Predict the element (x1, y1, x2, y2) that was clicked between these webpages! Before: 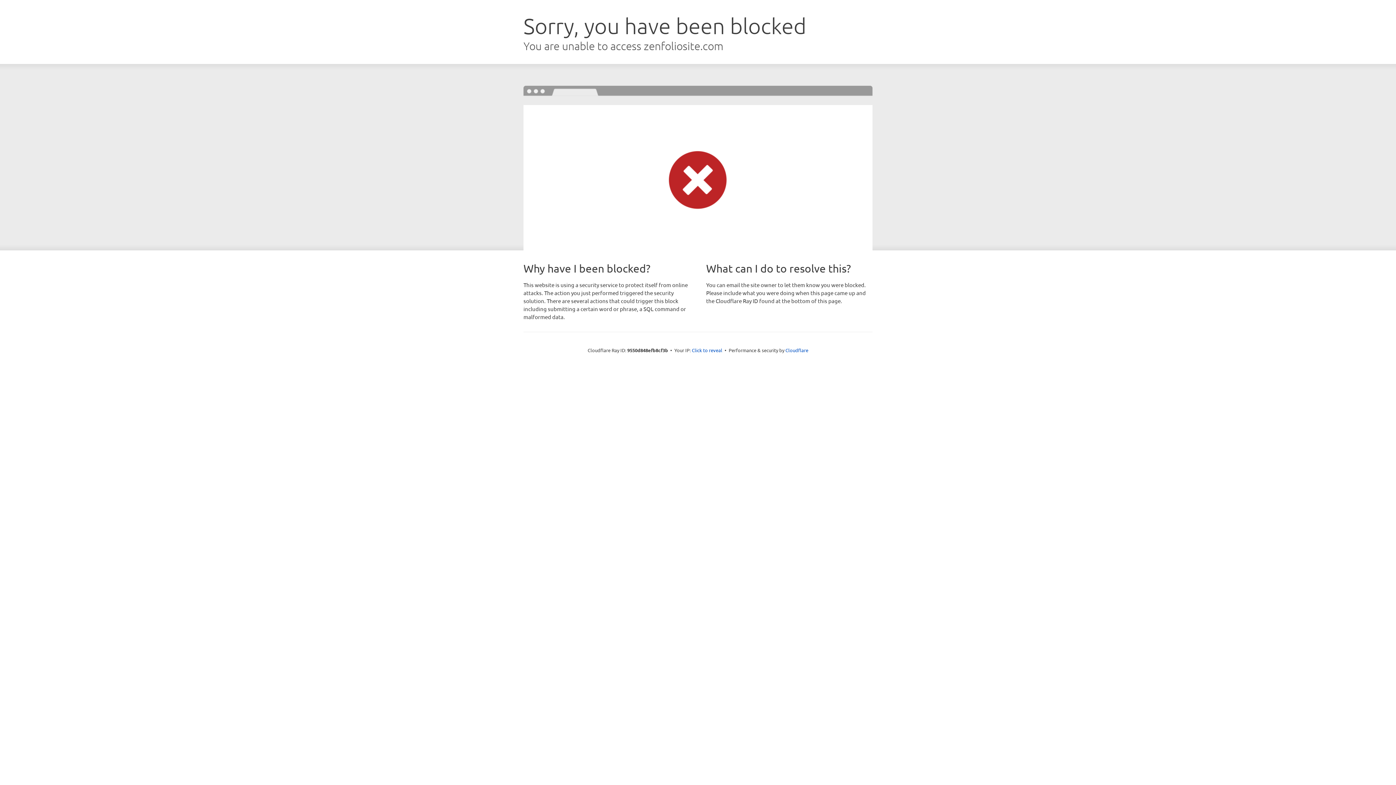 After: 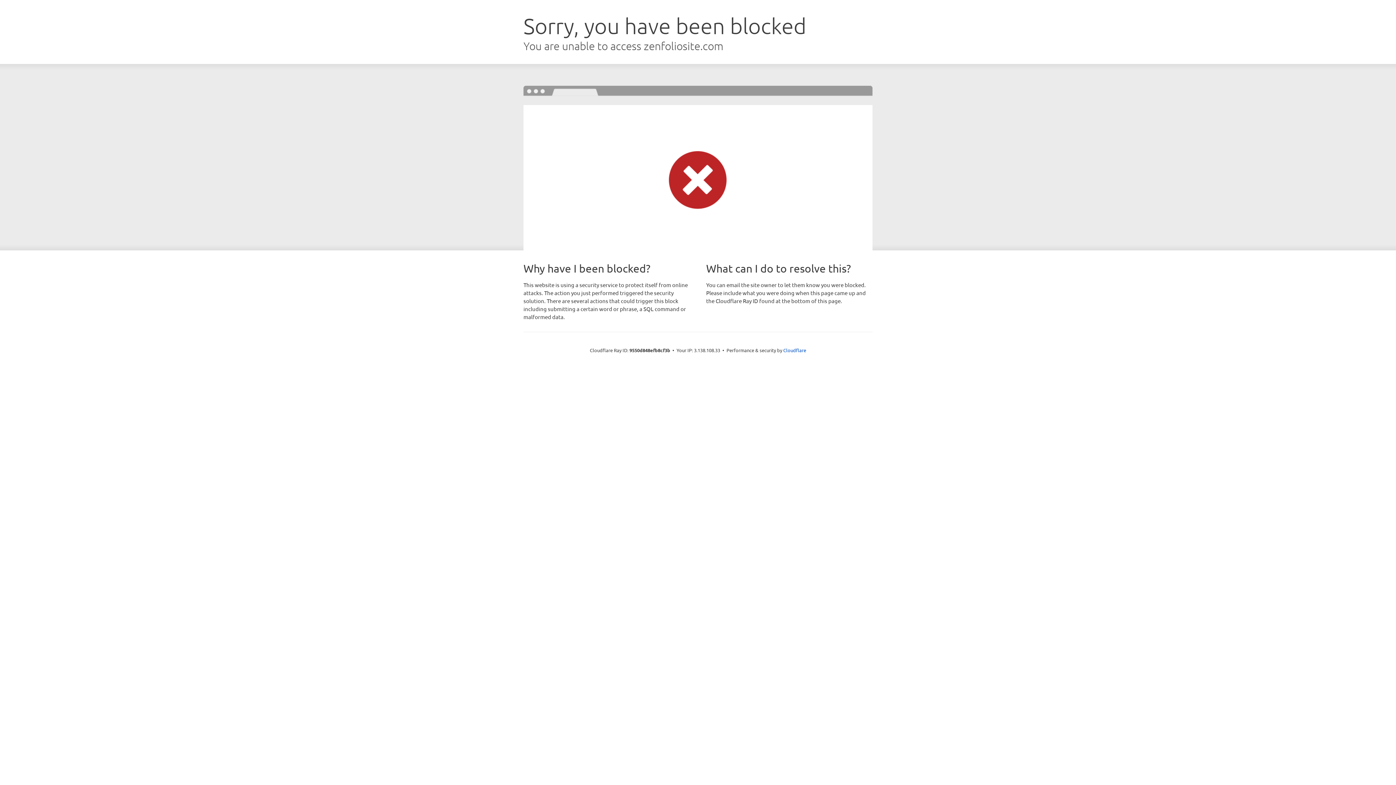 Action: bbox: (692, 346, 722, 353) label: Click to reveal